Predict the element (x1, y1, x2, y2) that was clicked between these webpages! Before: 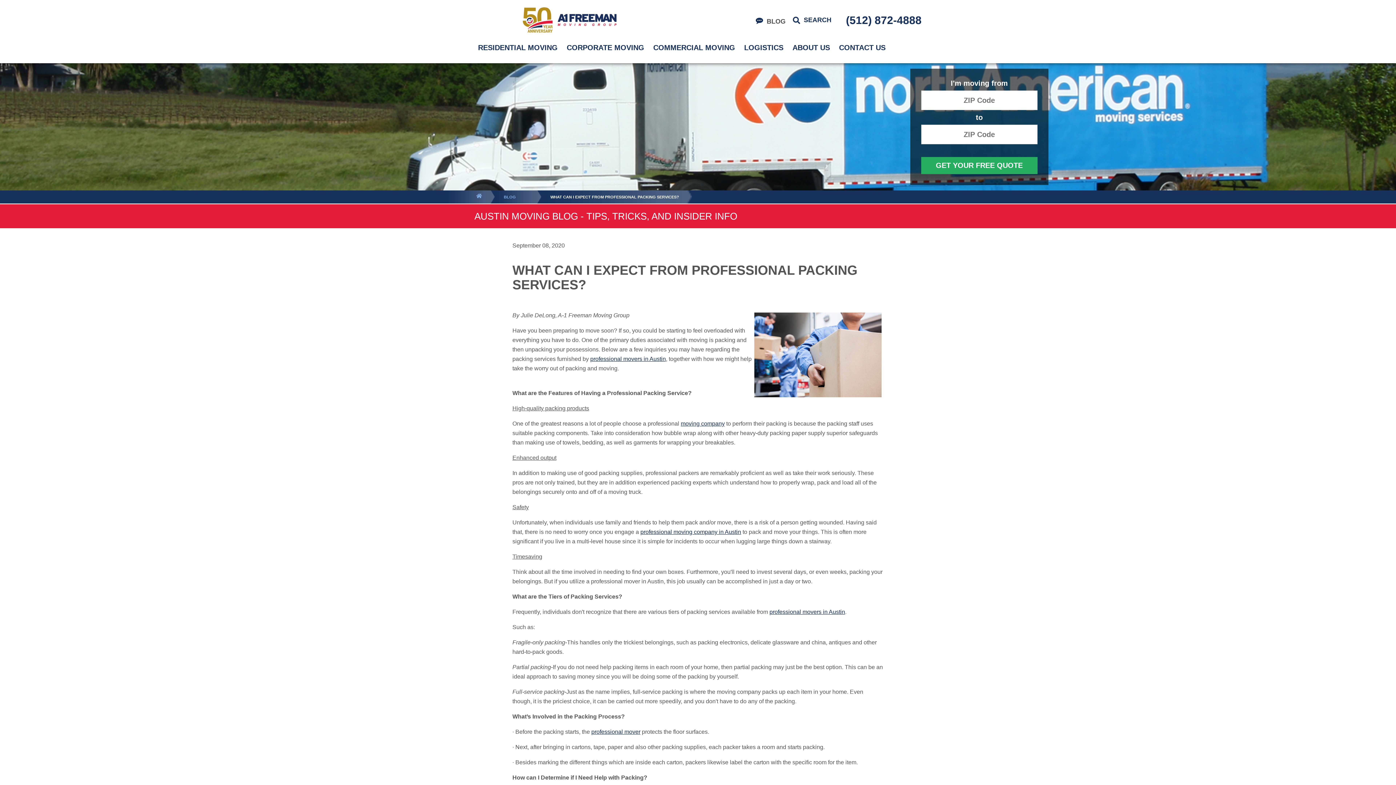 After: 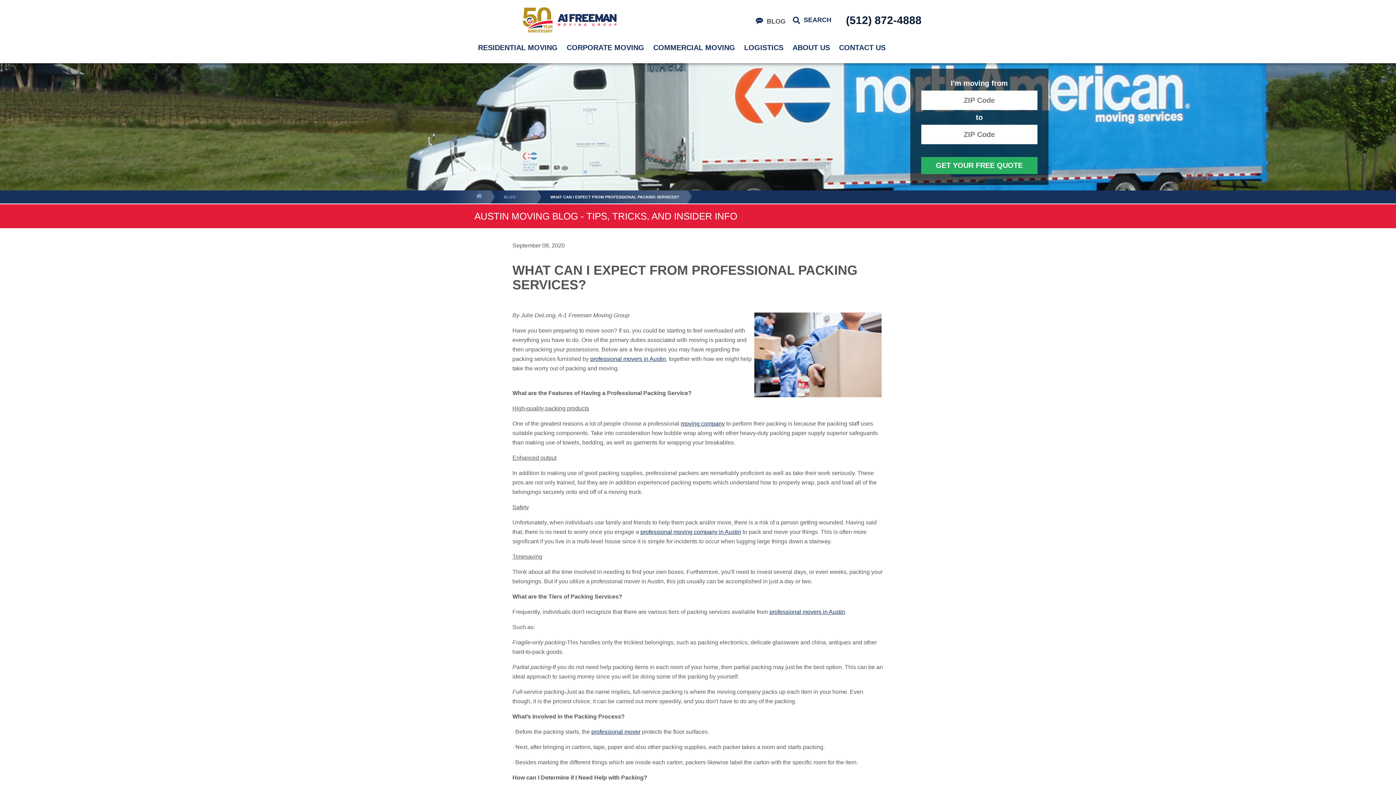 Action: bbox: (846, 19, 921, 25) label: (512) 872-4888